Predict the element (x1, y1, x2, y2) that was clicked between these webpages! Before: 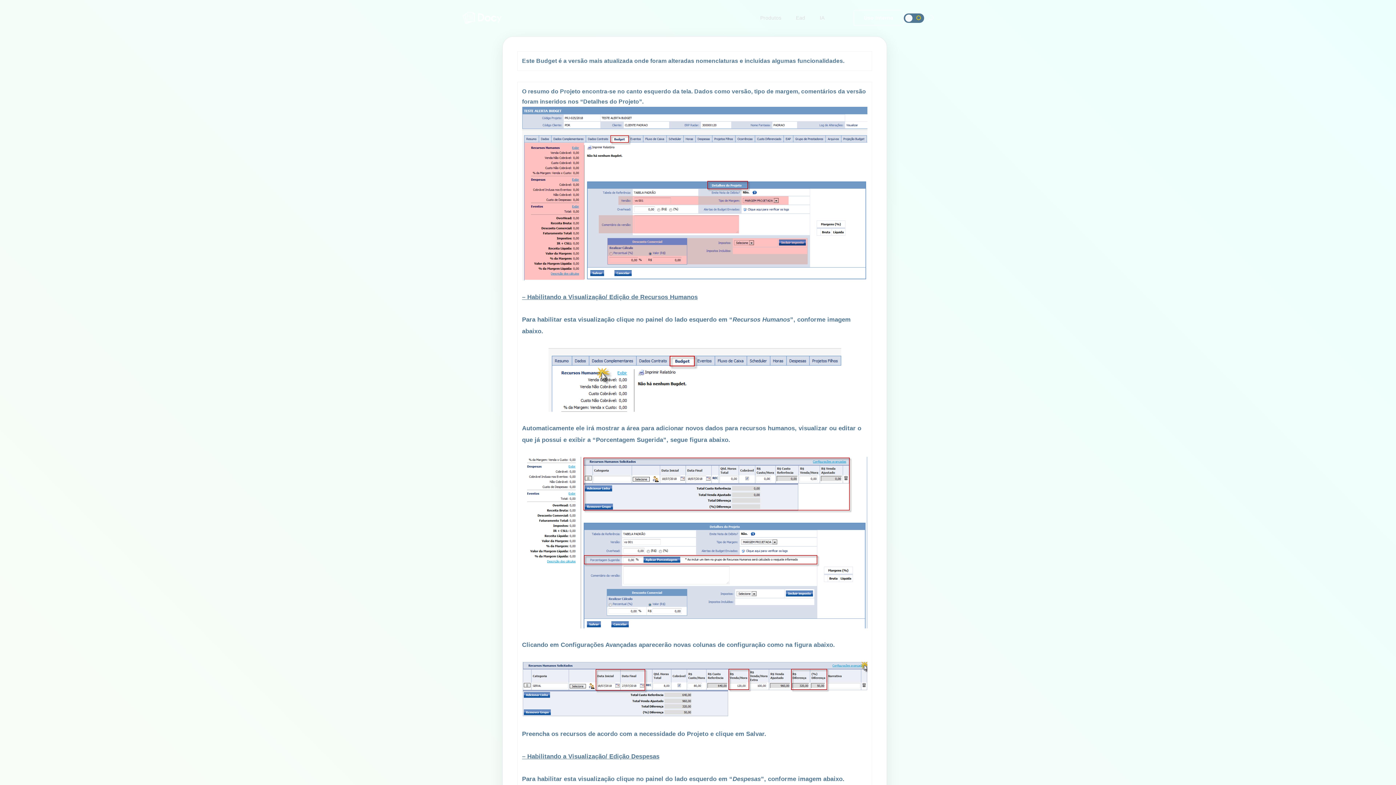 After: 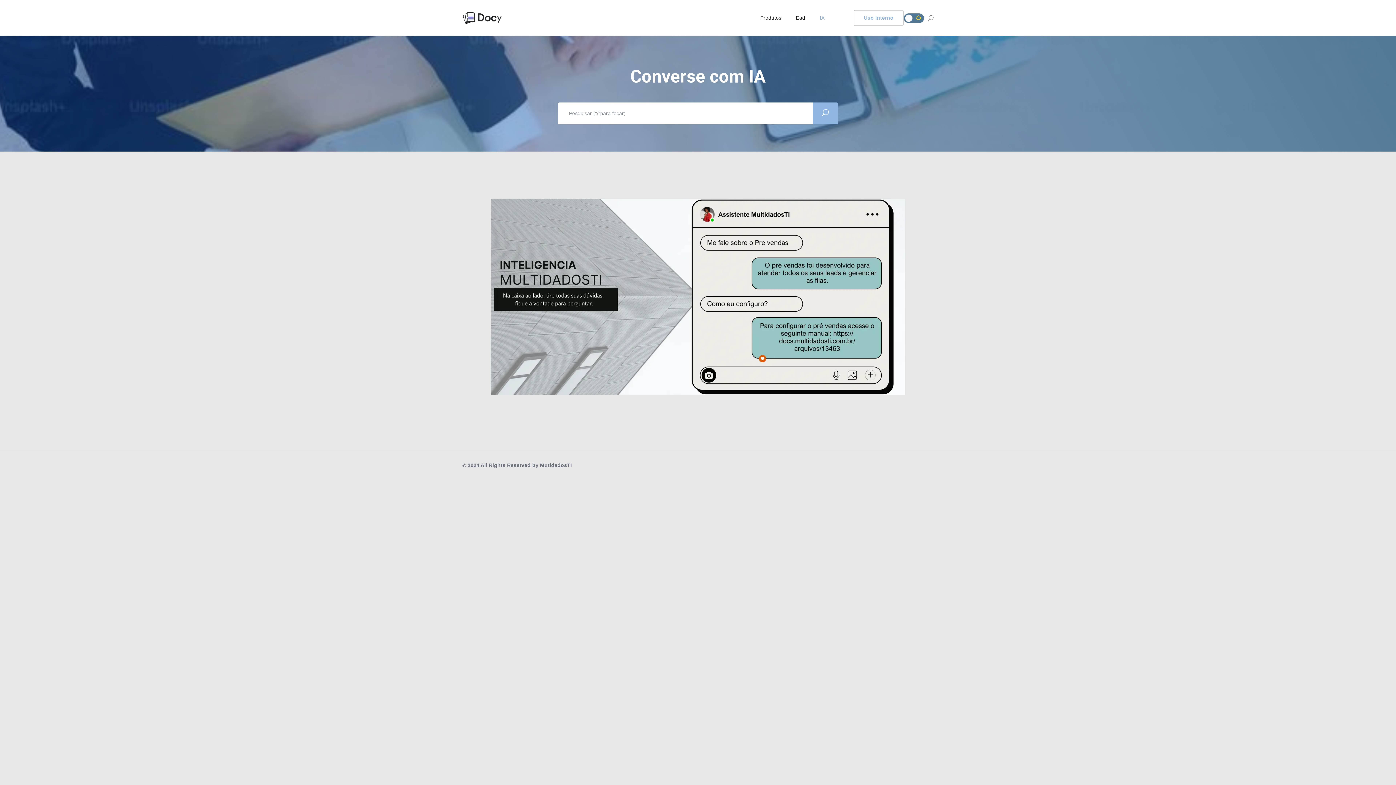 Action: bbox: (819, 13, 824, 22) label: IA